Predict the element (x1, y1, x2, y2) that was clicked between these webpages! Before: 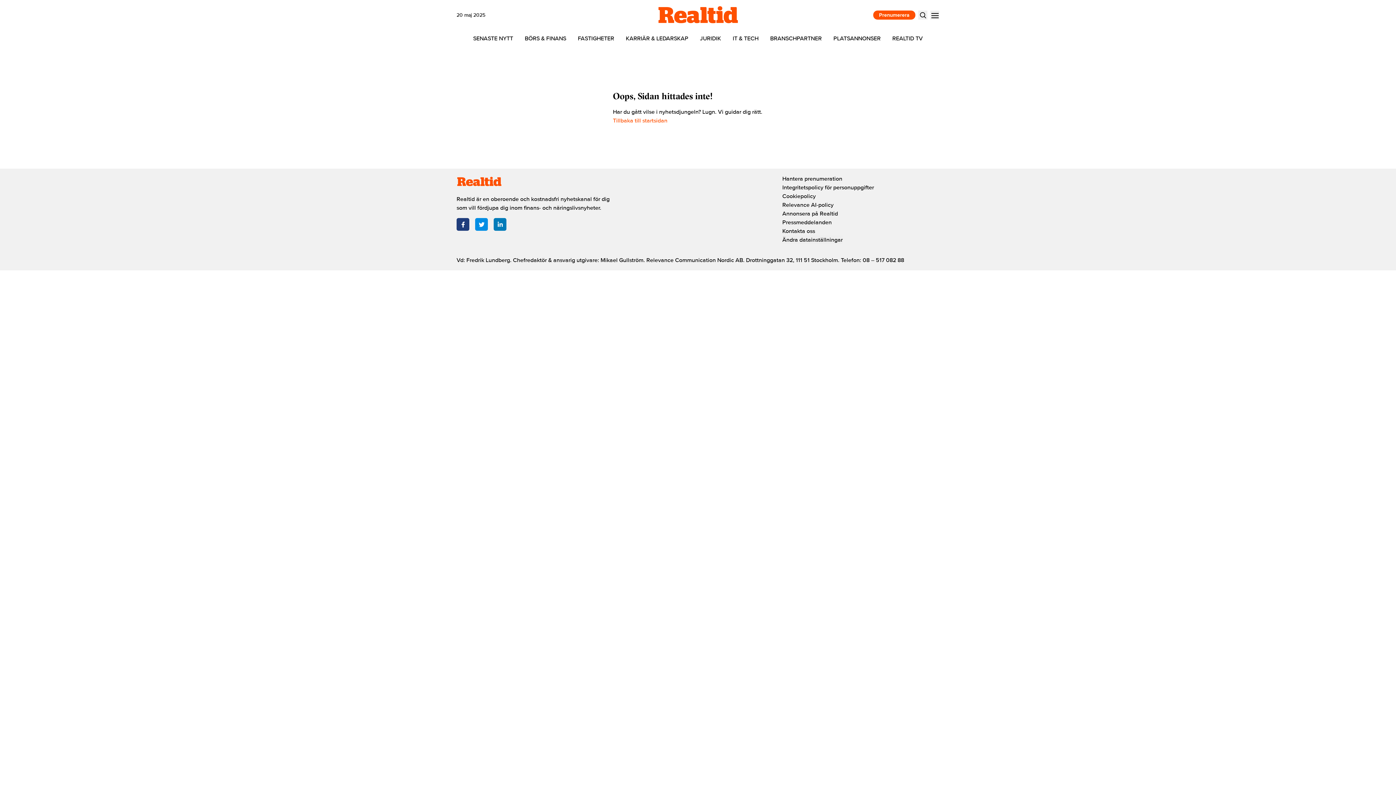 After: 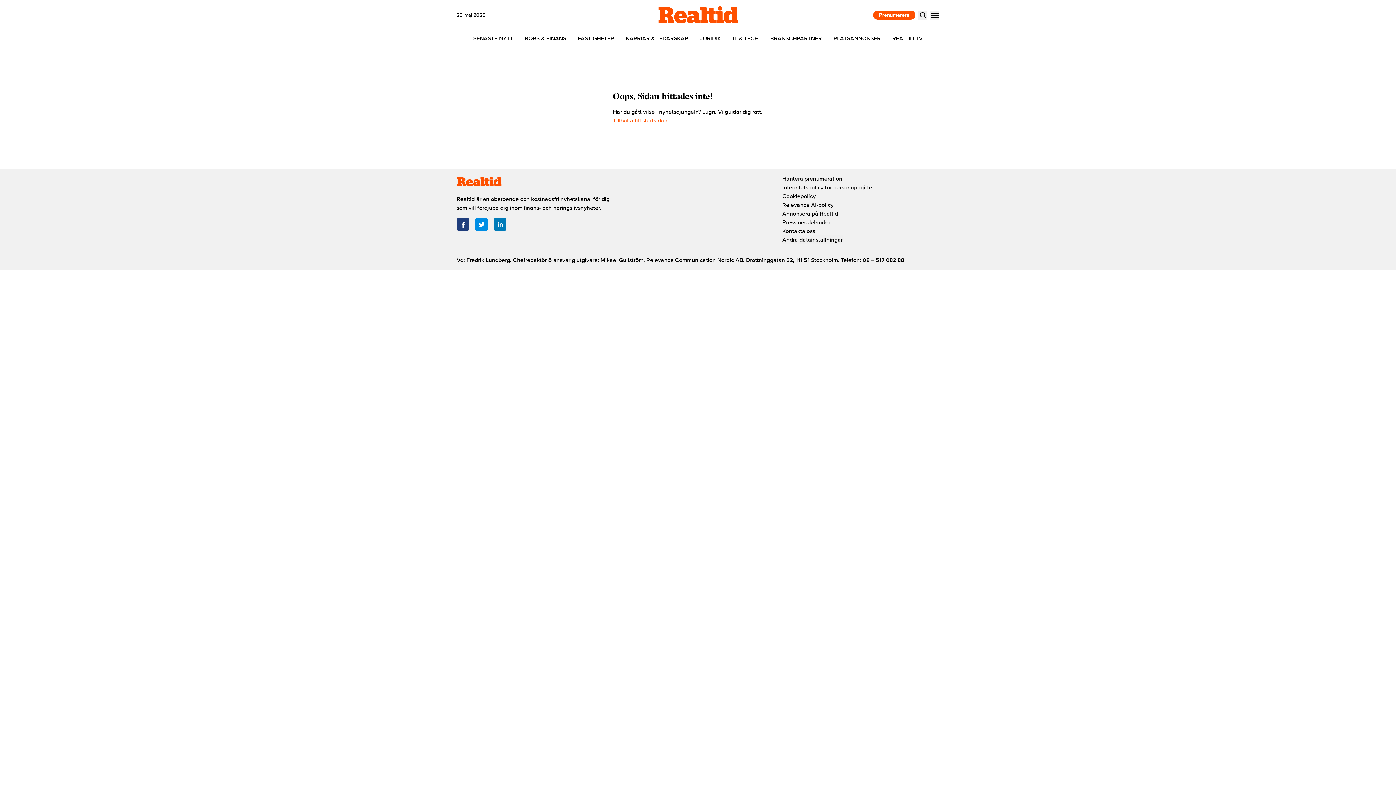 Action: label: LinkedIn bbox: (493, 218, 506, 230)